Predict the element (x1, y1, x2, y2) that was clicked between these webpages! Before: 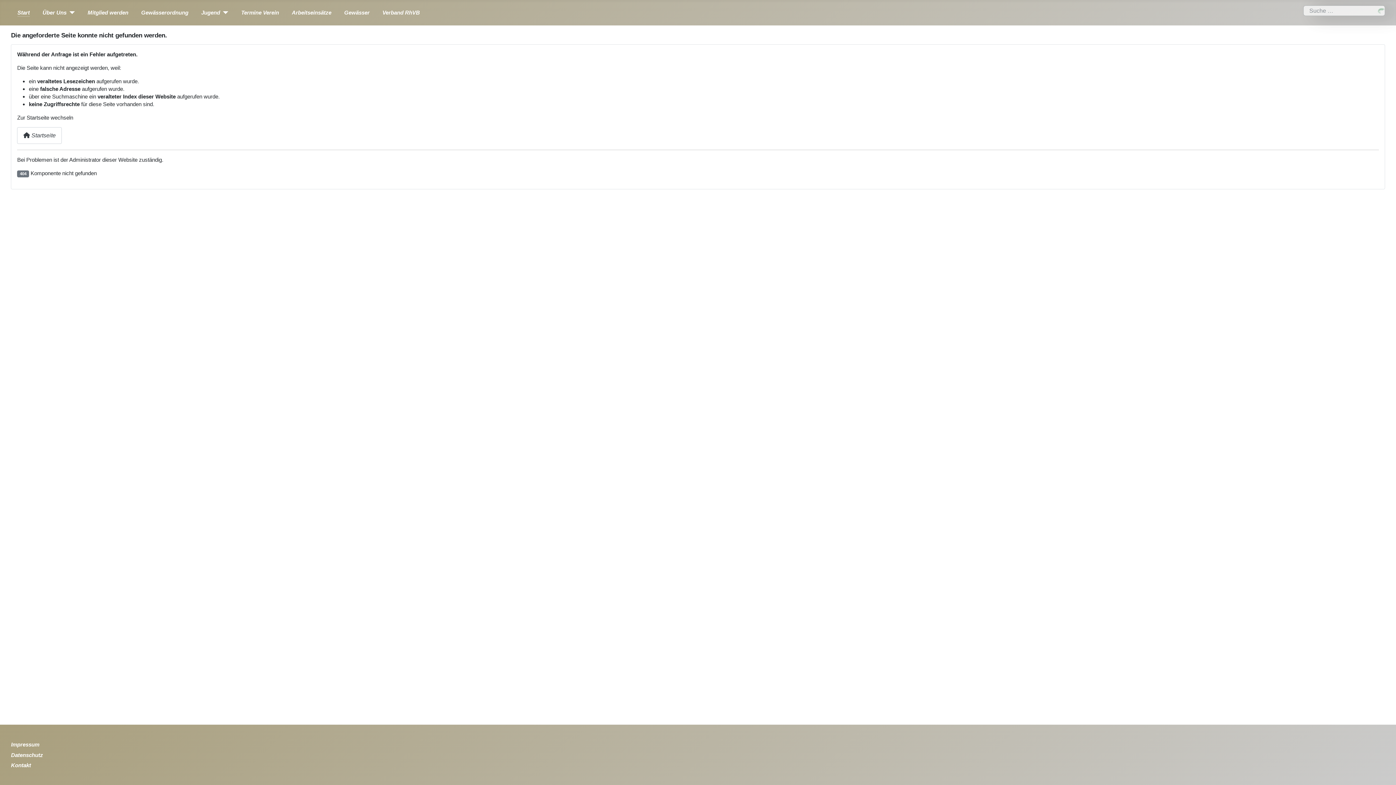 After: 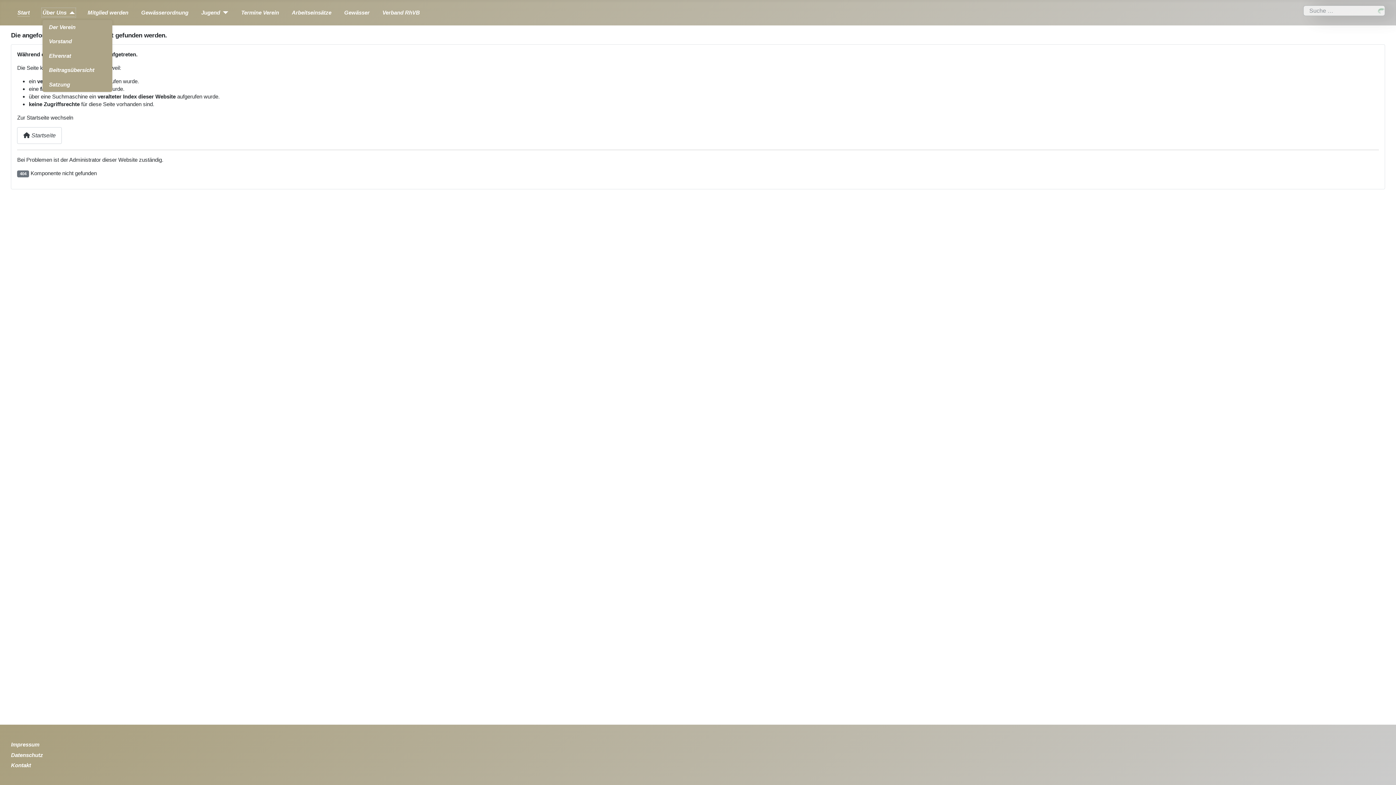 Action: bbox: (42, 8, 74, 16) label: Über Uns